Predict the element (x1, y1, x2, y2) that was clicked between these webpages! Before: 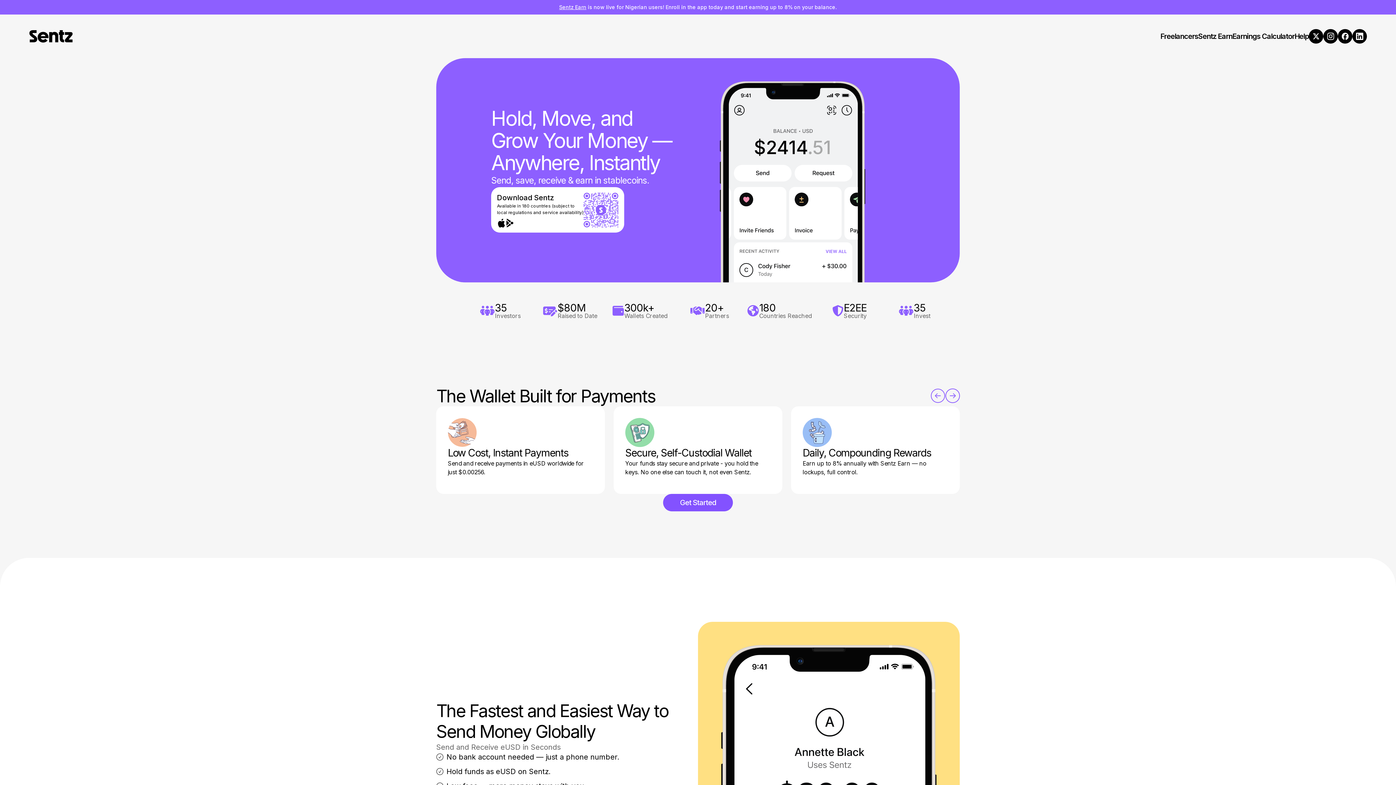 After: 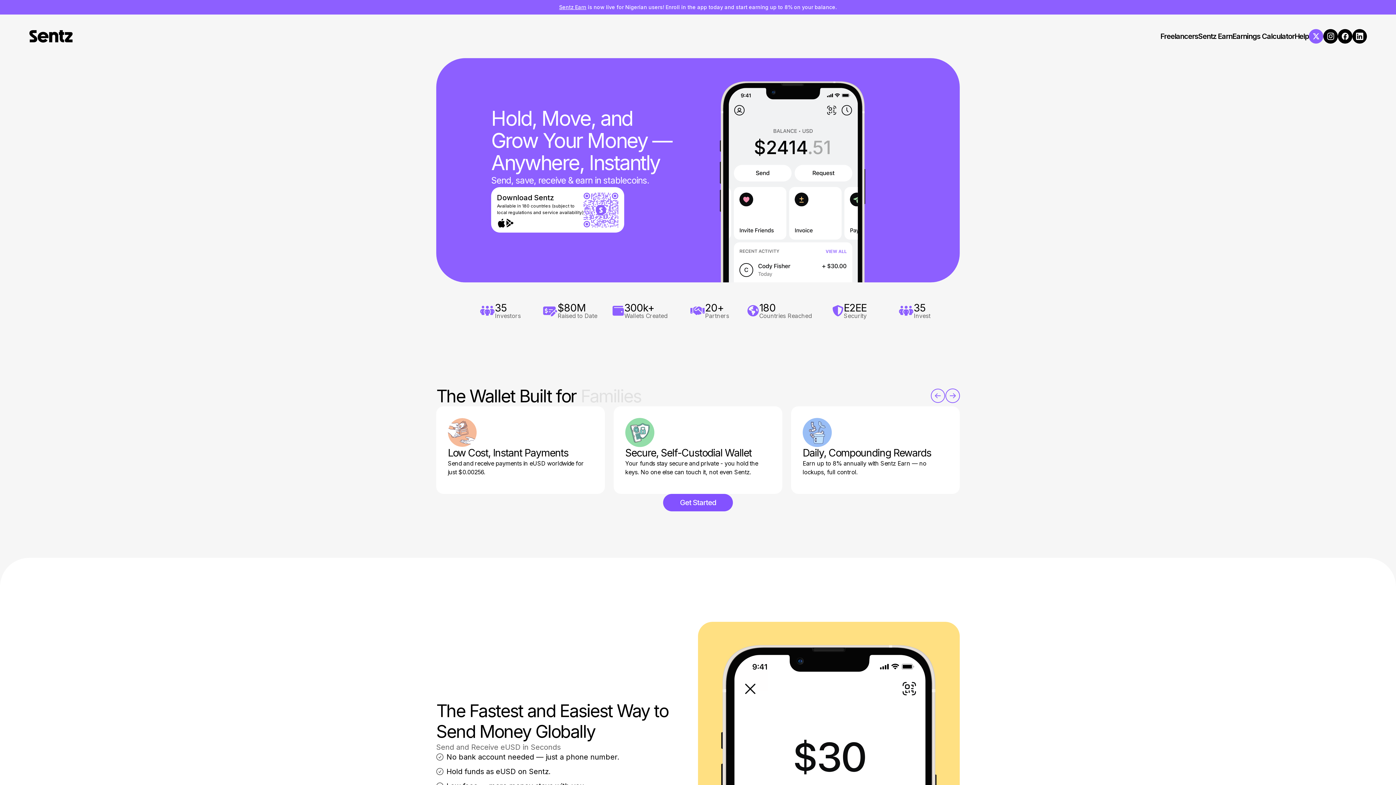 Action: bbox: (1309, 29, 1323, 43) label: X